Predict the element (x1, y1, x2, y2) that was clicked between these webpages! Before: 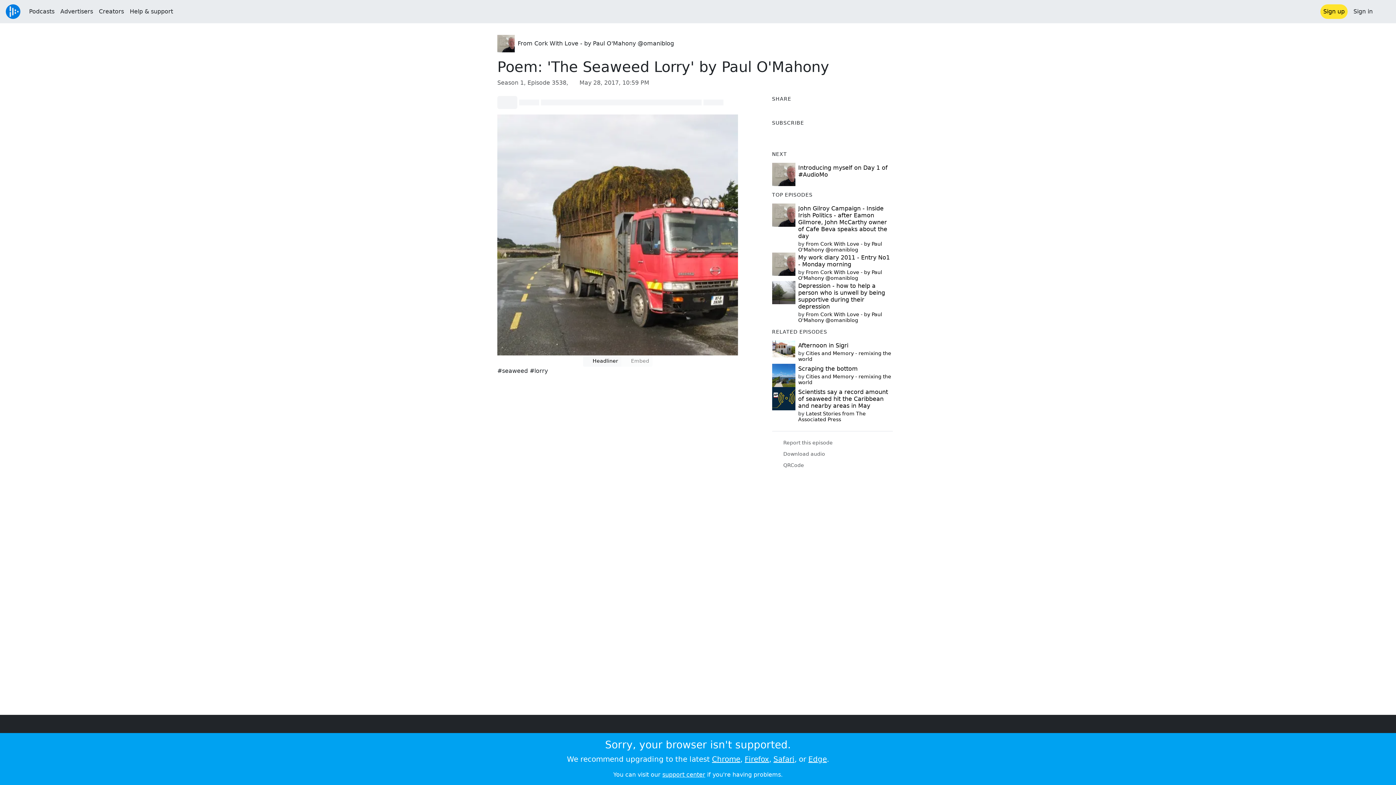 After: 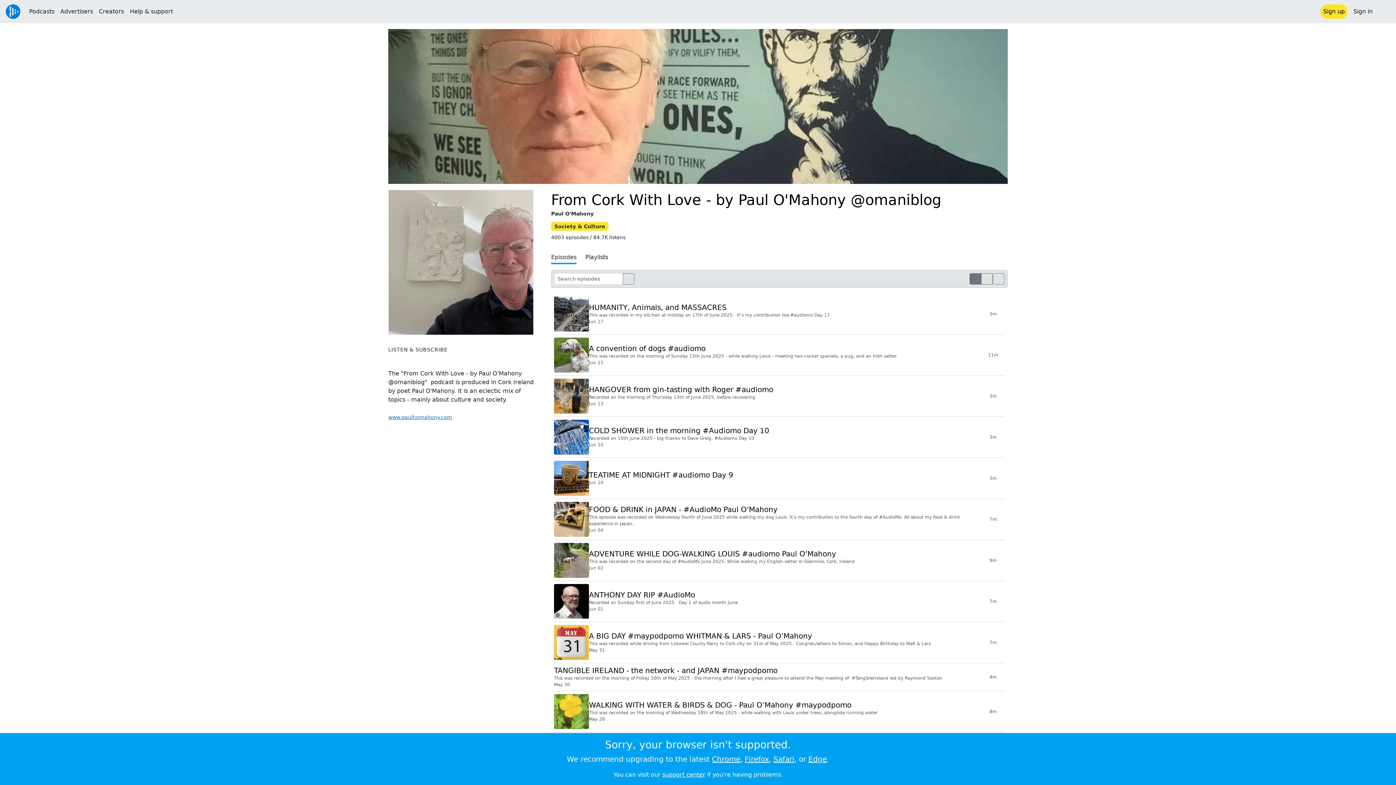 Action: bbox: (517, 40, 674, 46) label: From Cork With Love - by Paul O'Mahony @omaniblog